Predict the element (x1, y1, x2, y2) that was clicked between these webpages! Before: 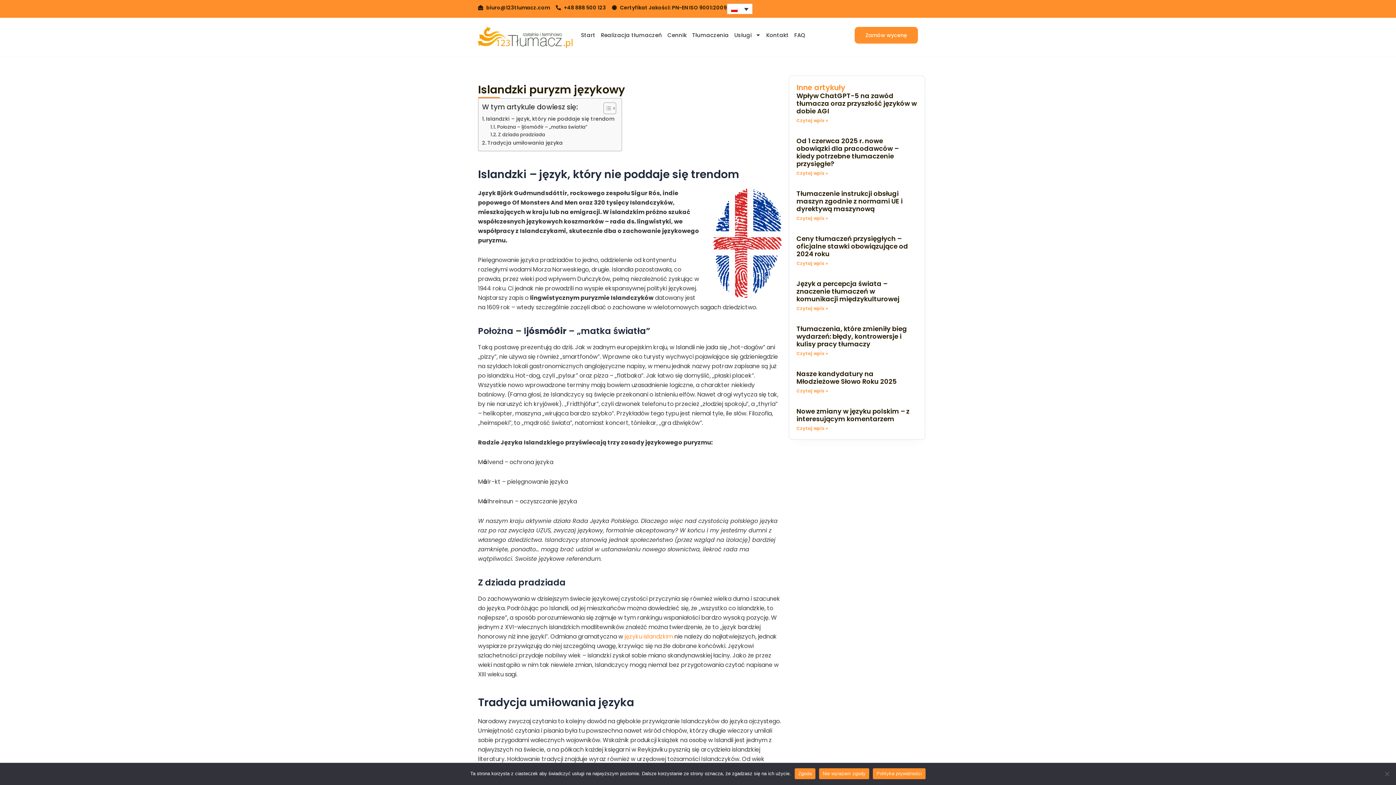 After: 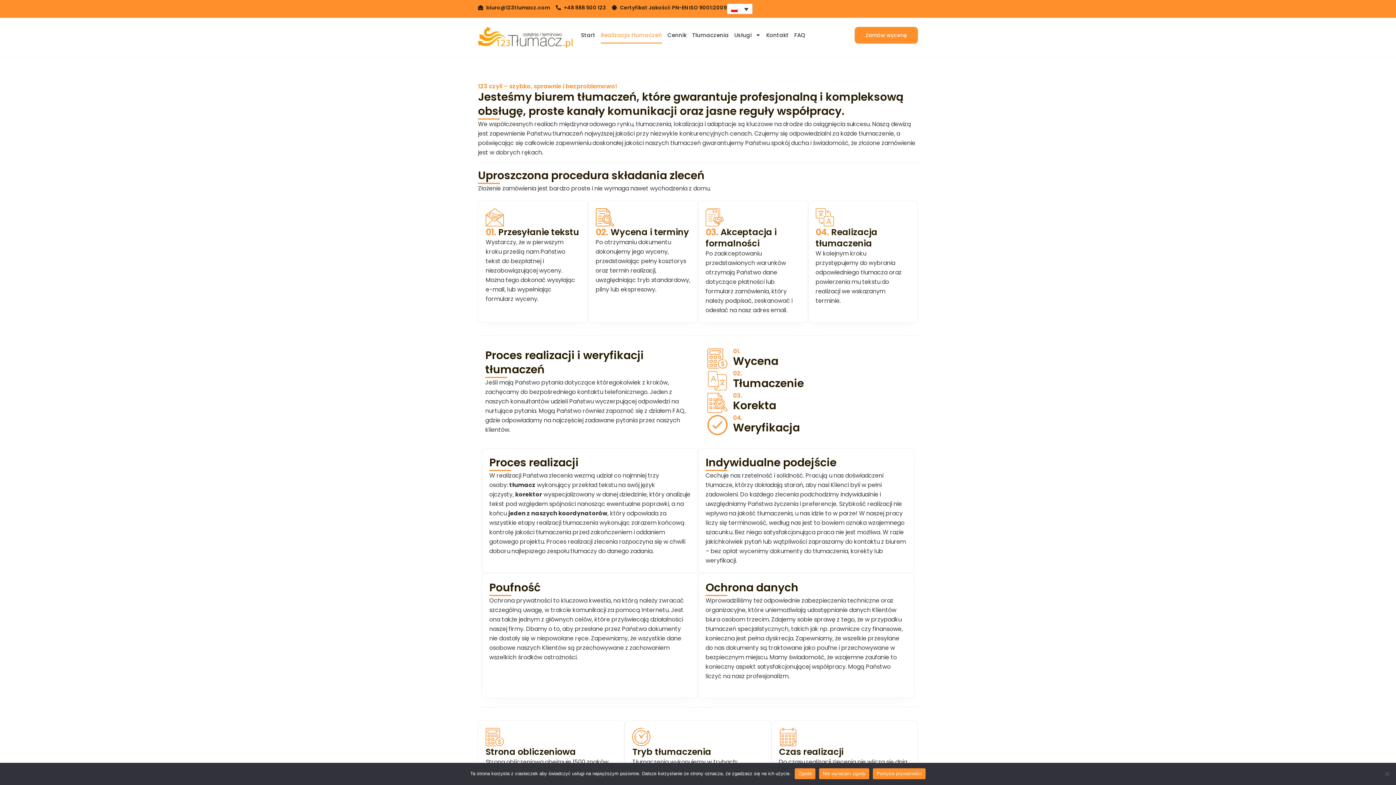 Action: label: Realizacja tłumaczeń bbox: (601, 26, 662, 43)